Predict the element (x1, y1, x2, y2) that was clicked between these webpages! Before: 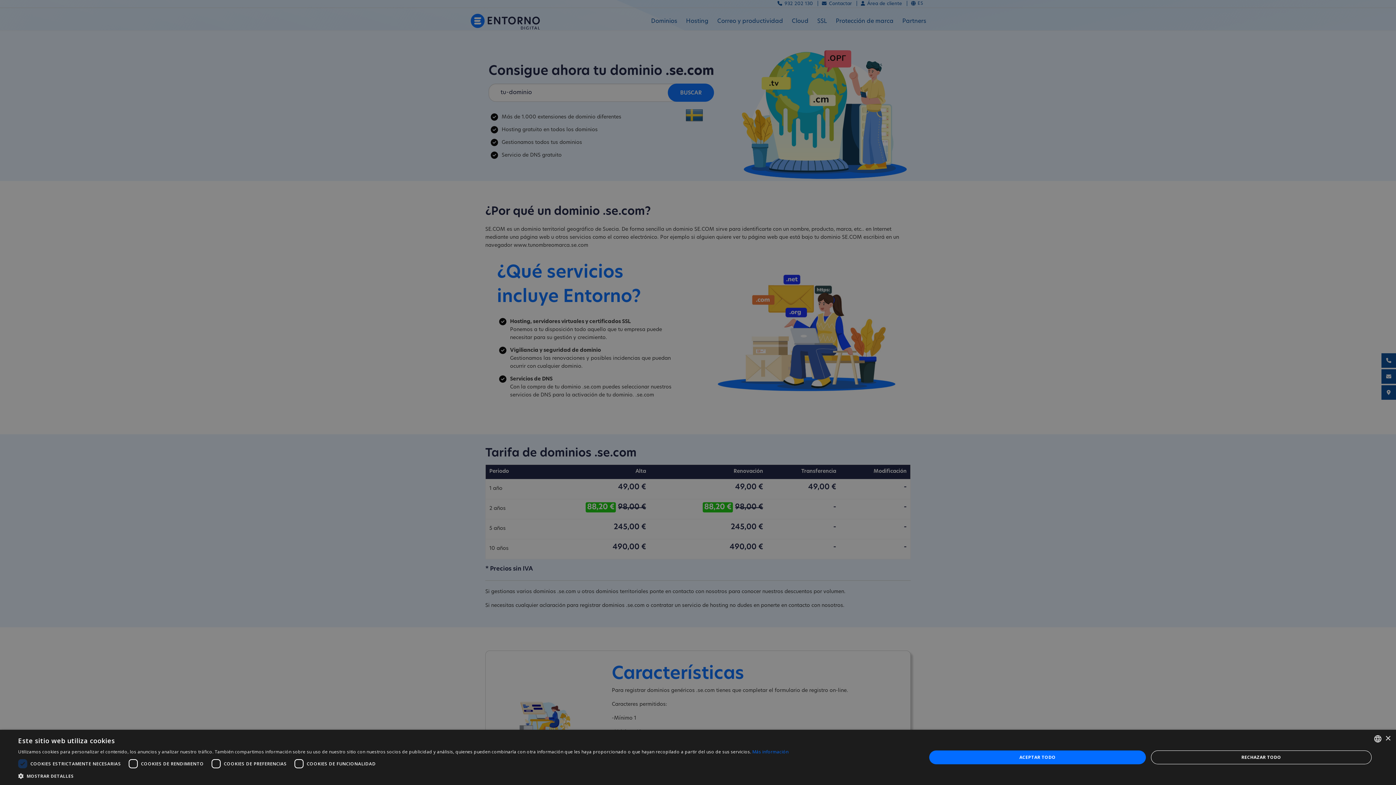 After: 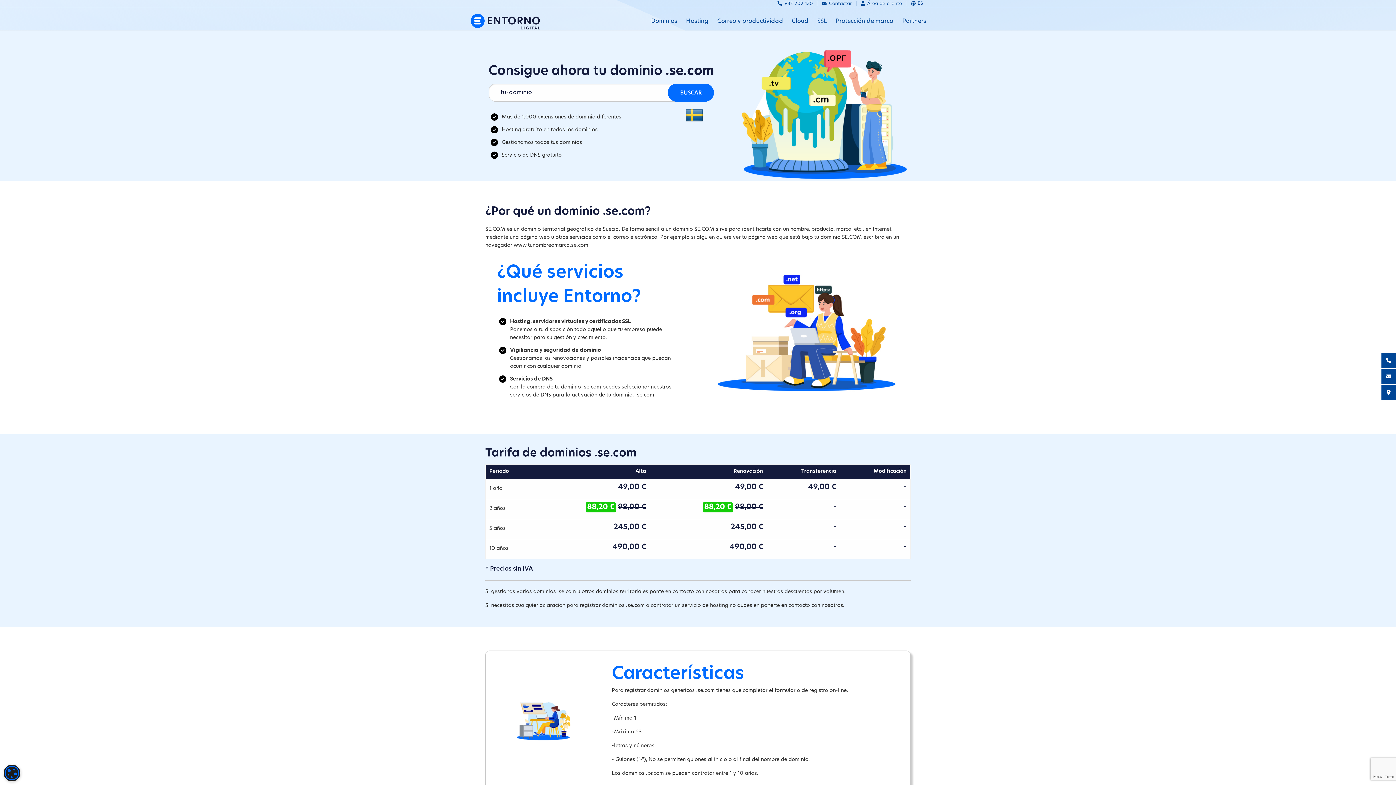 Action: bbox: (929, 750, 1146, 764) label: ACEPTAR TODO